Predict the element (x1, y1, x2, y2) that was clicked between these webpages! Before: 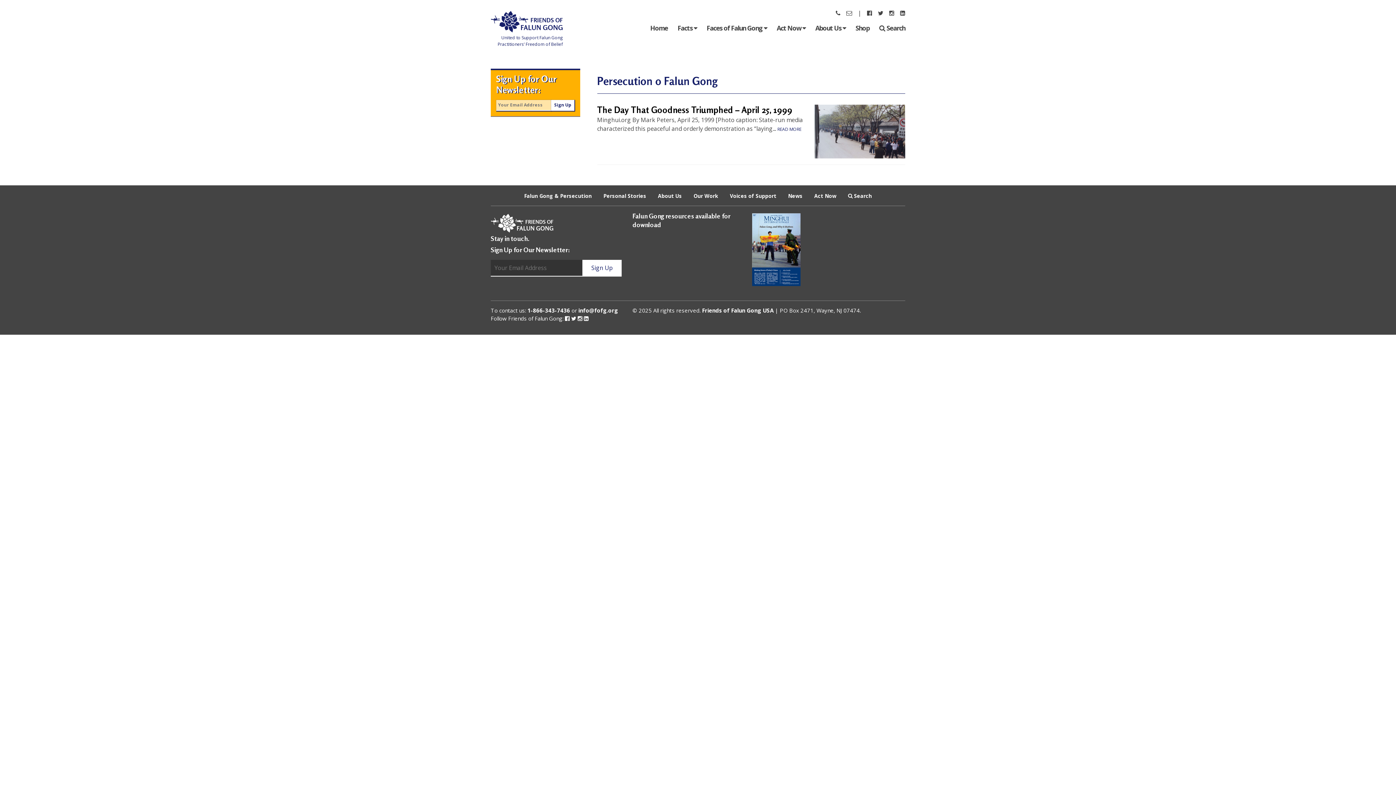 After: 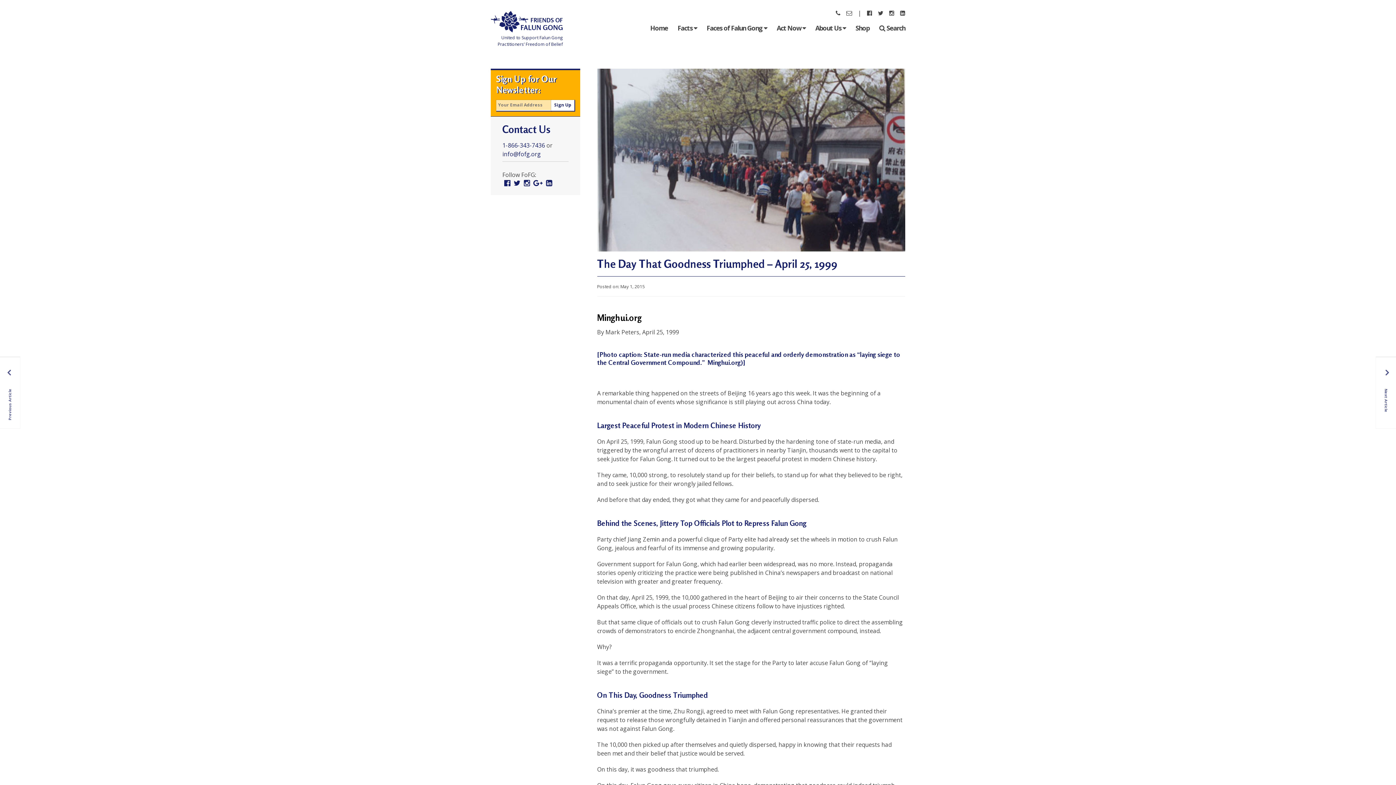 Action: bbox: (597, 104, 792, 115) label: The Day That Goodness Triumphed – April 25, 1999